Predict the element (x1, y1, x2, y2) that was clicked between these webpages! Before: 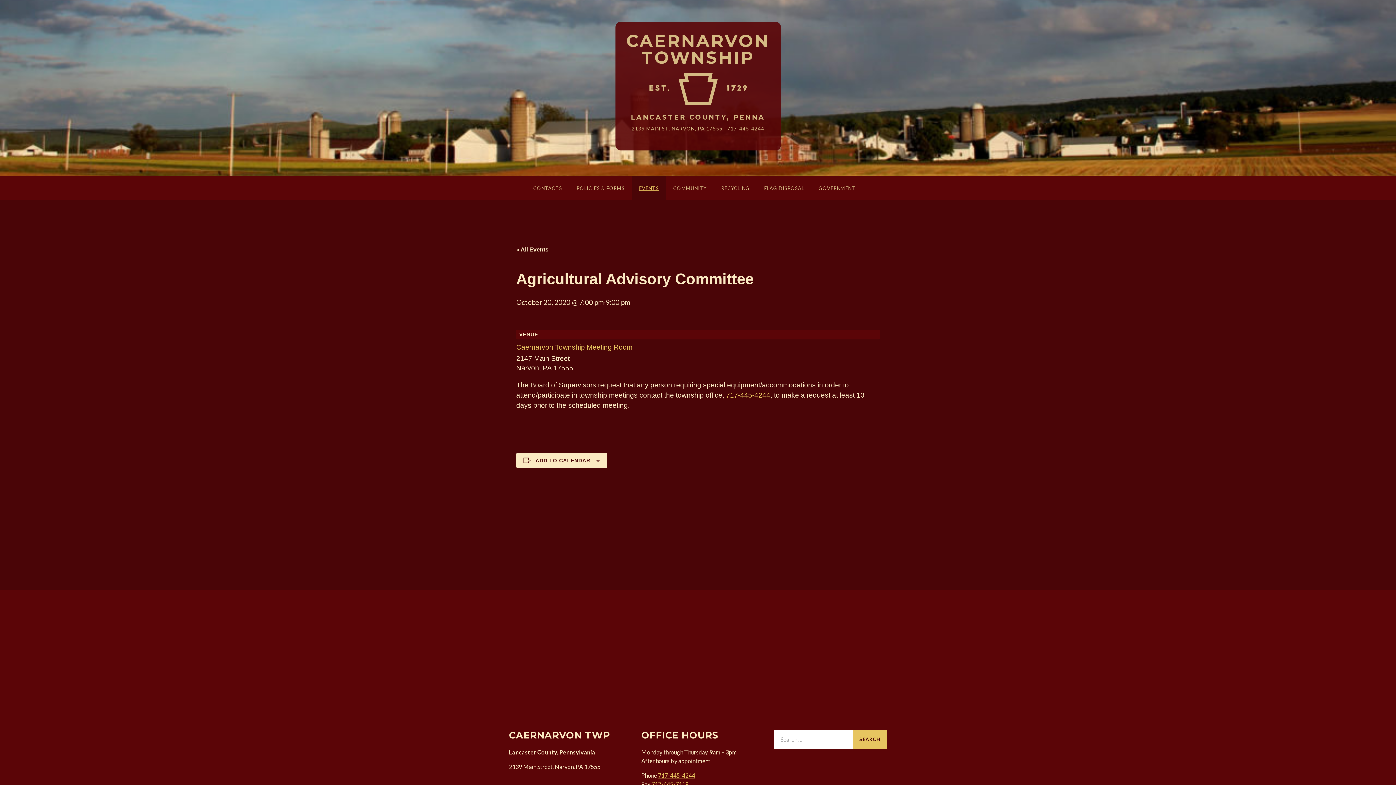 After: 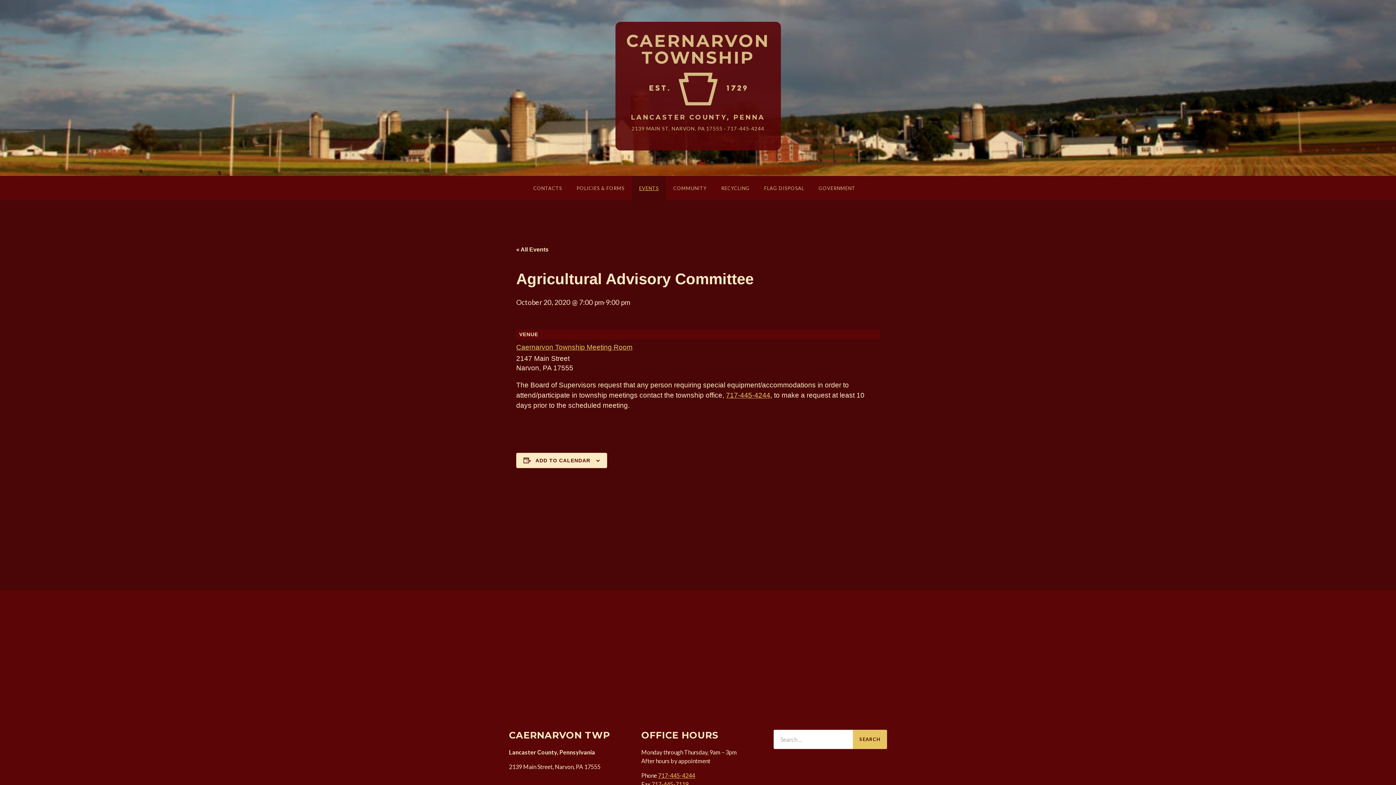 Action: bbox: (727, 125, 764, 131) label: 717-445-4244